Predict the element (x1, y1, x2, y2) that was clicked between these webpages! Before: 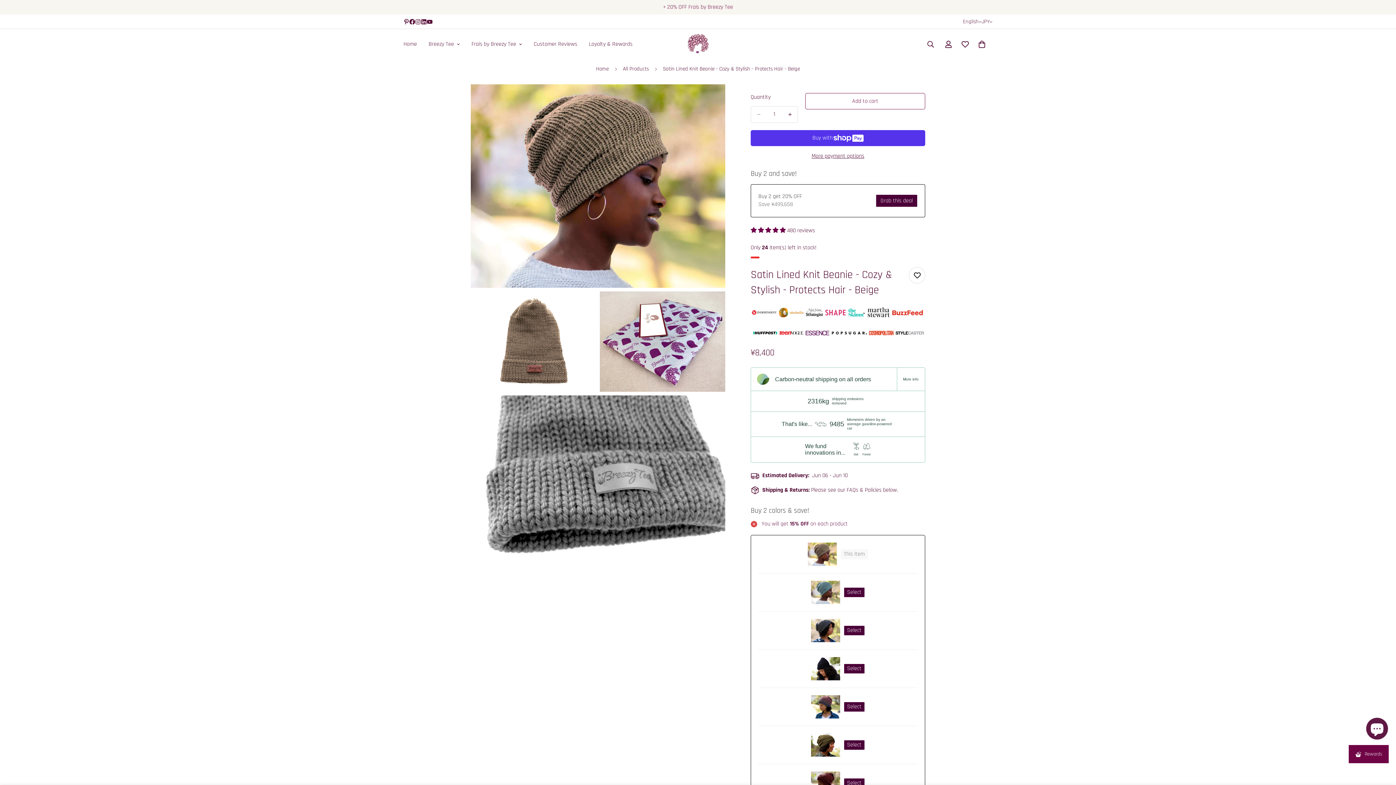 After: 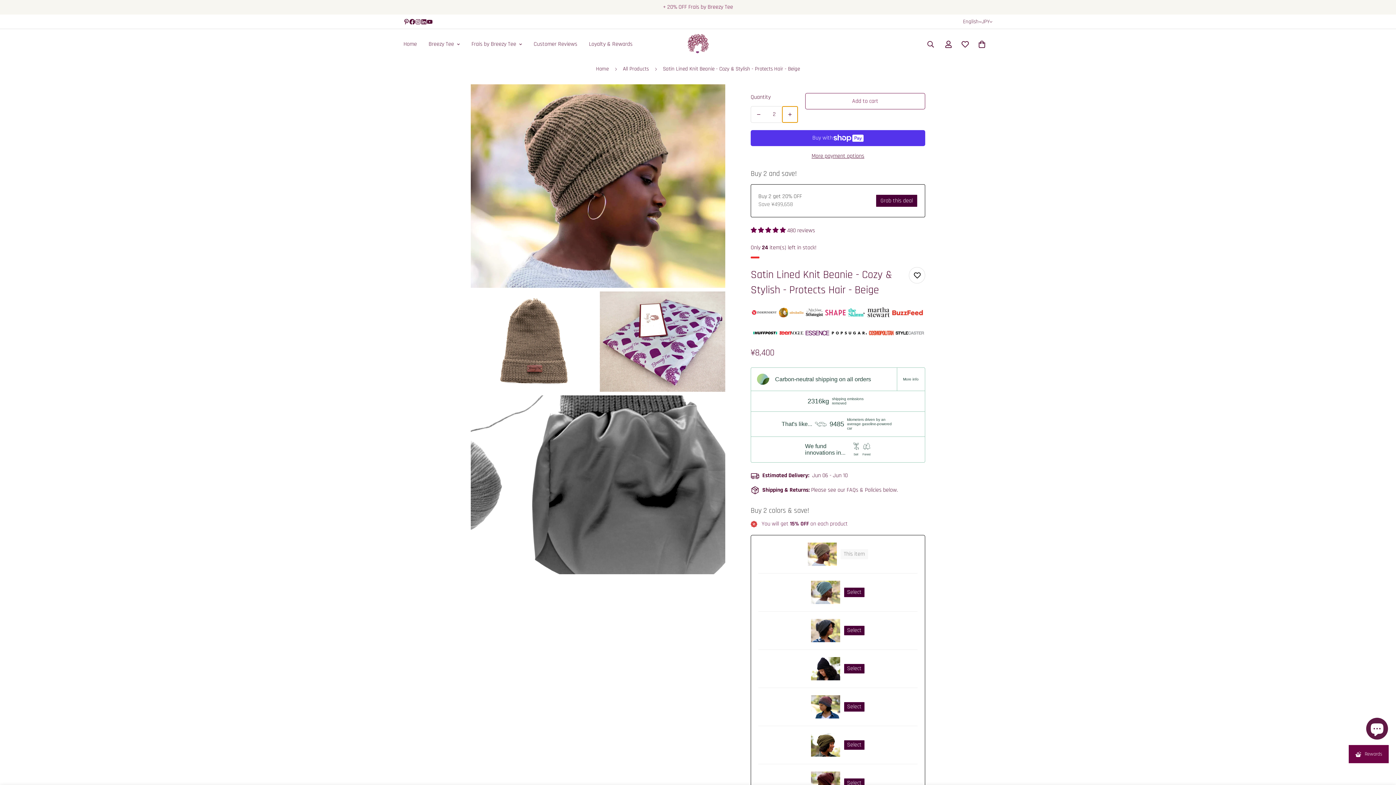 Action: bbox: (782, 106, 797, 122) label: Increase quantity of Satin Lined Knit Beanie - Cozy & Stylish - Protects Hair - Beige by one